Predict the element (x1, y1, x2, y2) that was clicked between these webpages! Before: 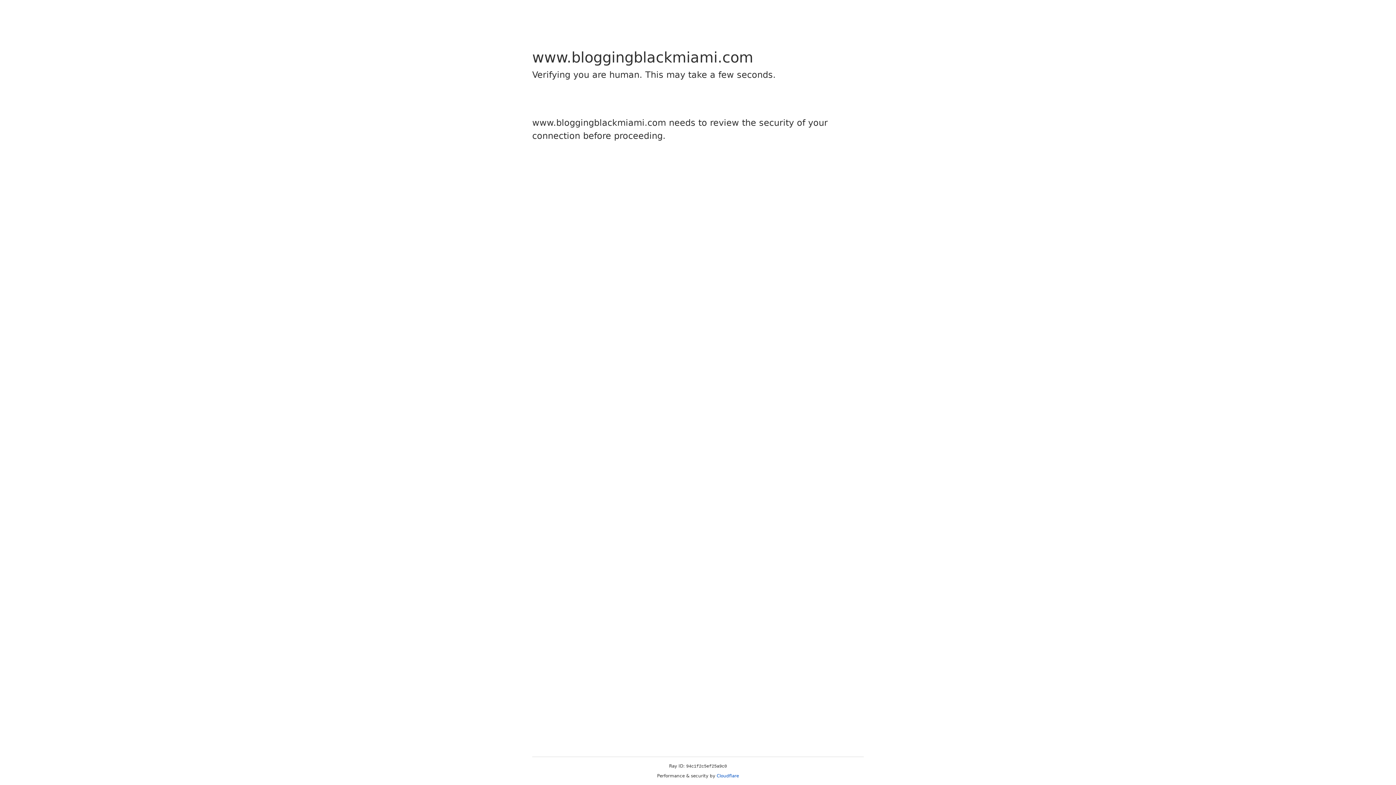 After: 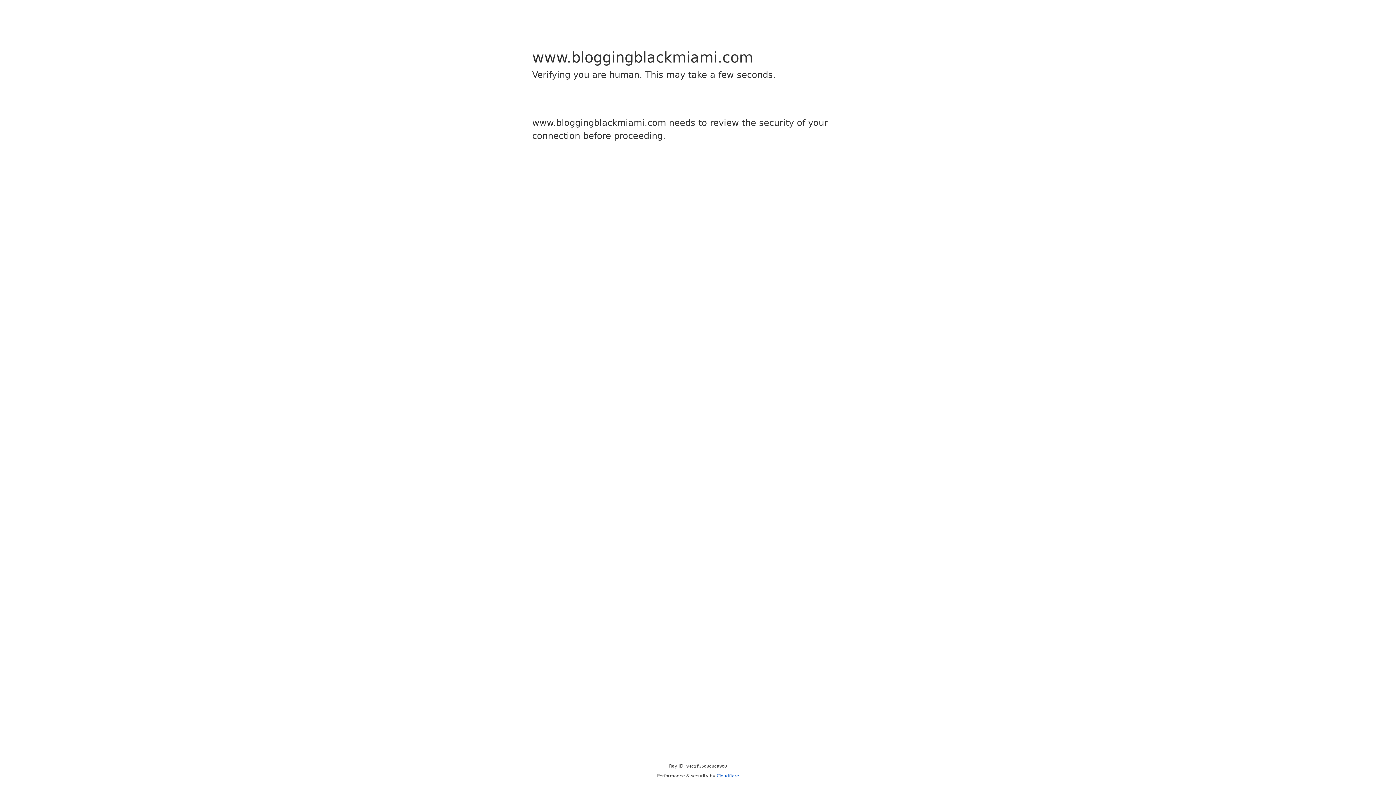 Action: label: Cloudflare bbox: (716, 773, 739, 778)